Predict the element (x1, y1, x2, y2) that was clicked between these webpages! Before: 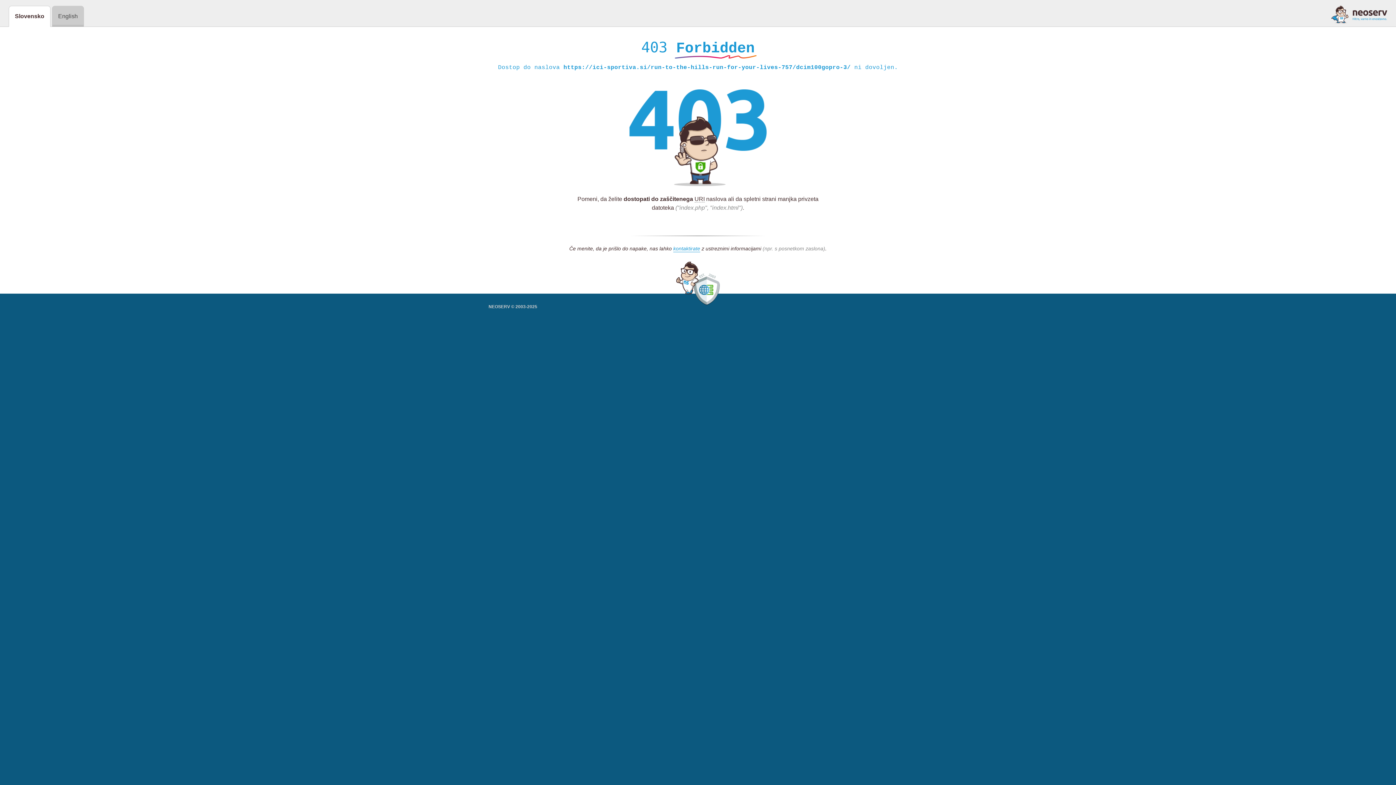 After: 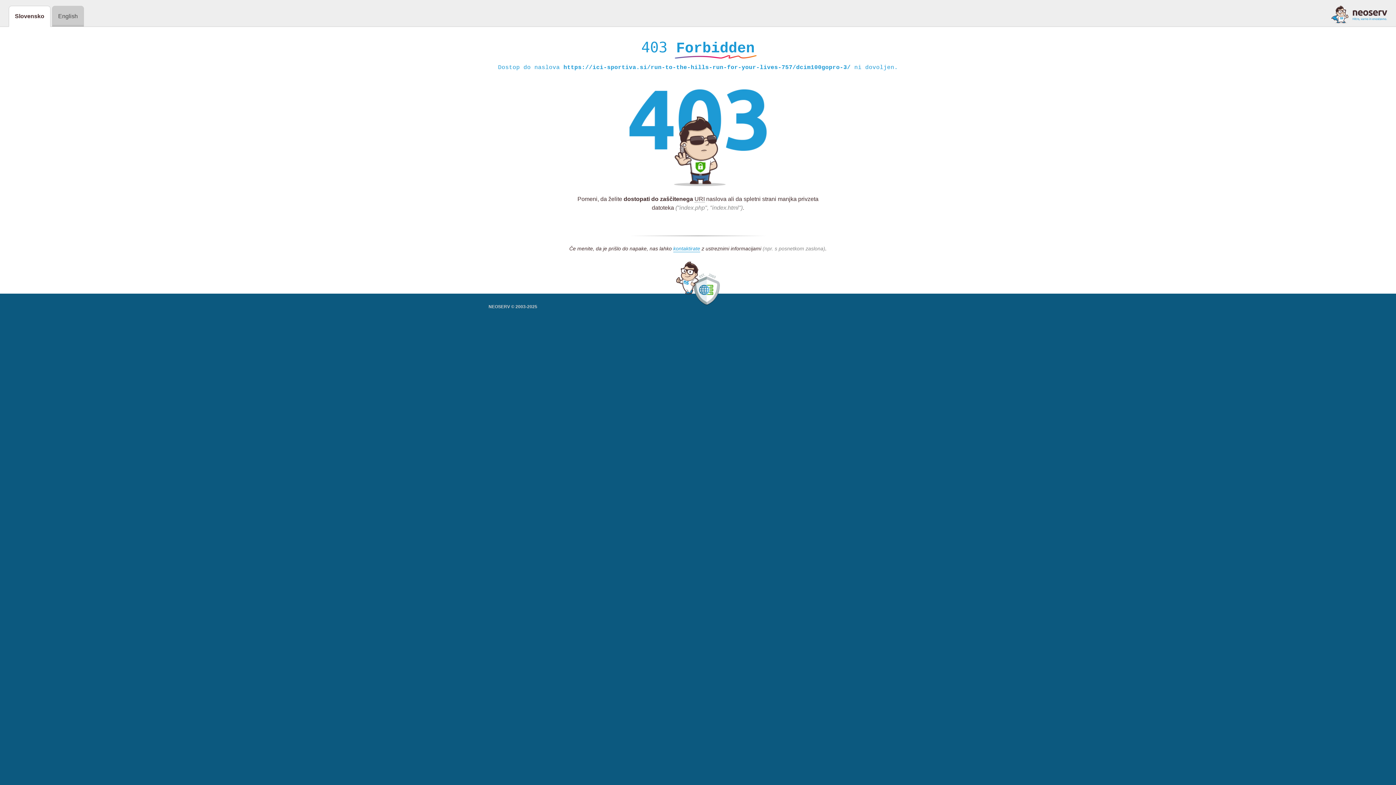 Action: bbox: (1331, 5, 1387, 23)